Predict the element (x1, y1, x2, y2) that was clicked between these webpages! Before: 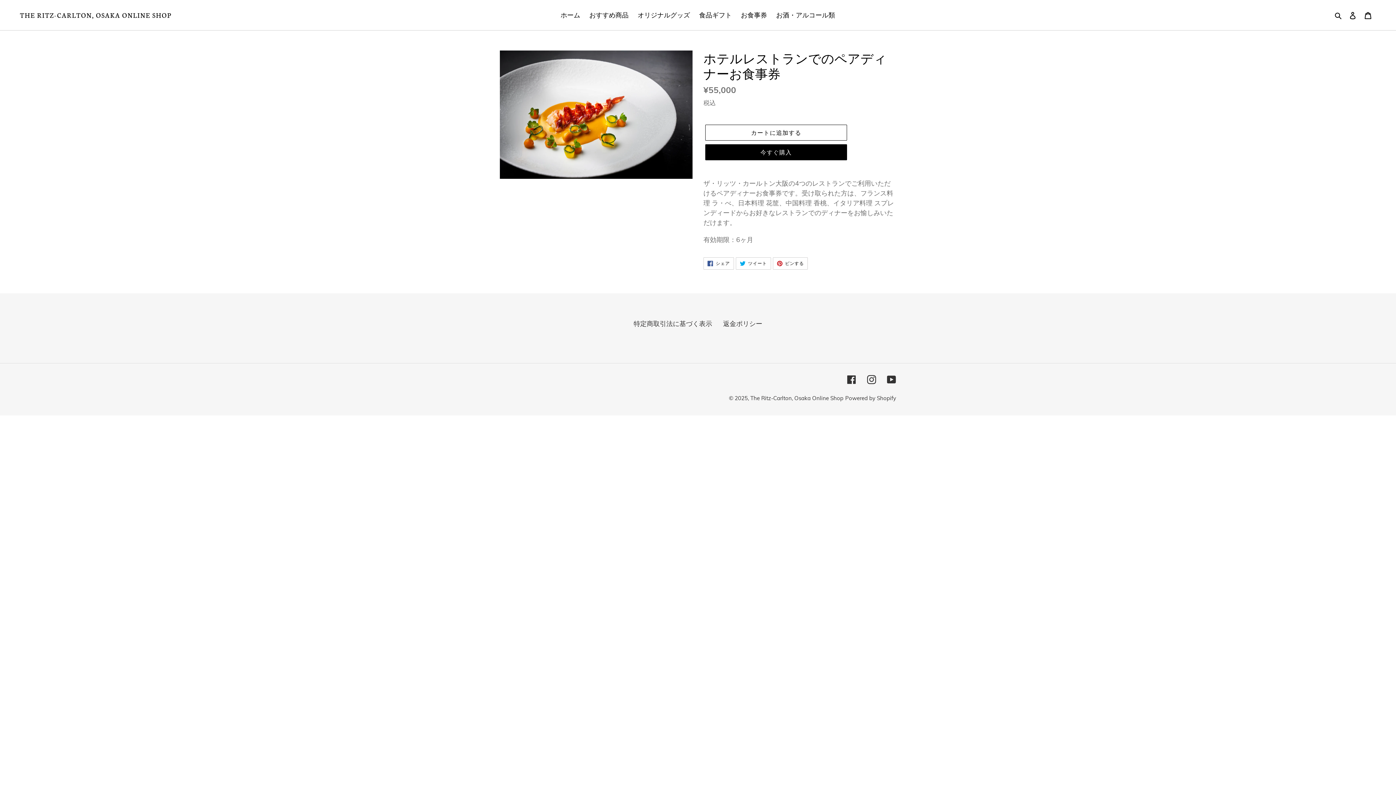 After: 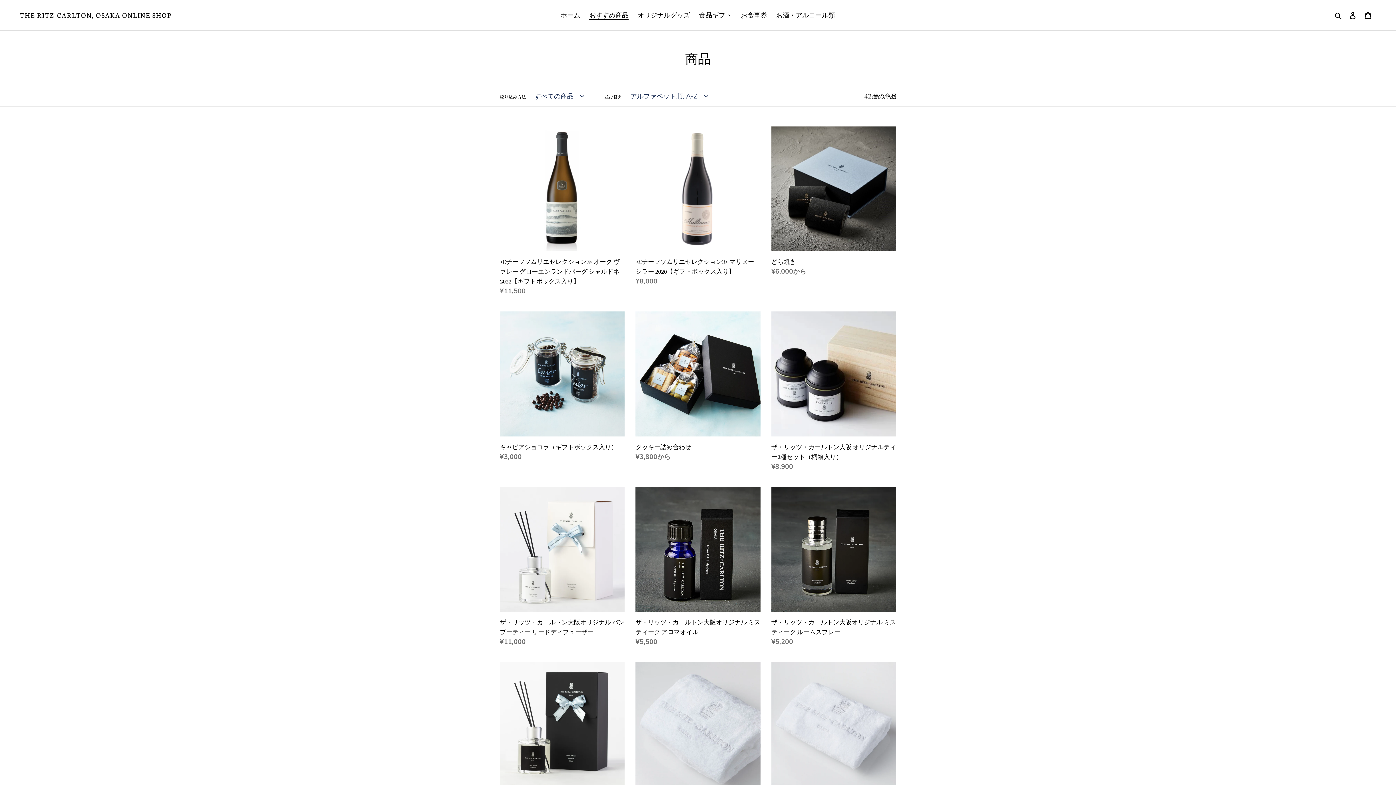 Action: bbox: (585, 9, 632, 21) label: おすすめ商品